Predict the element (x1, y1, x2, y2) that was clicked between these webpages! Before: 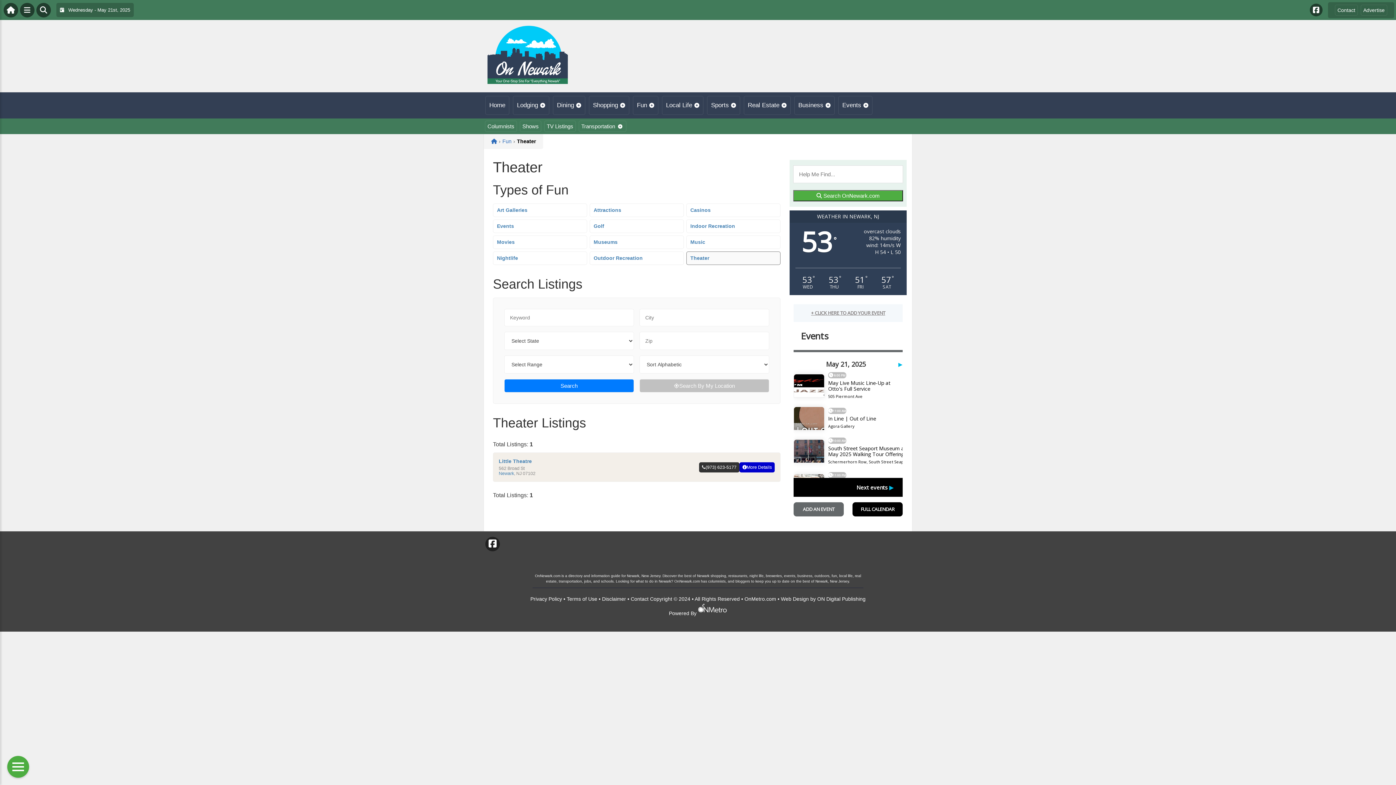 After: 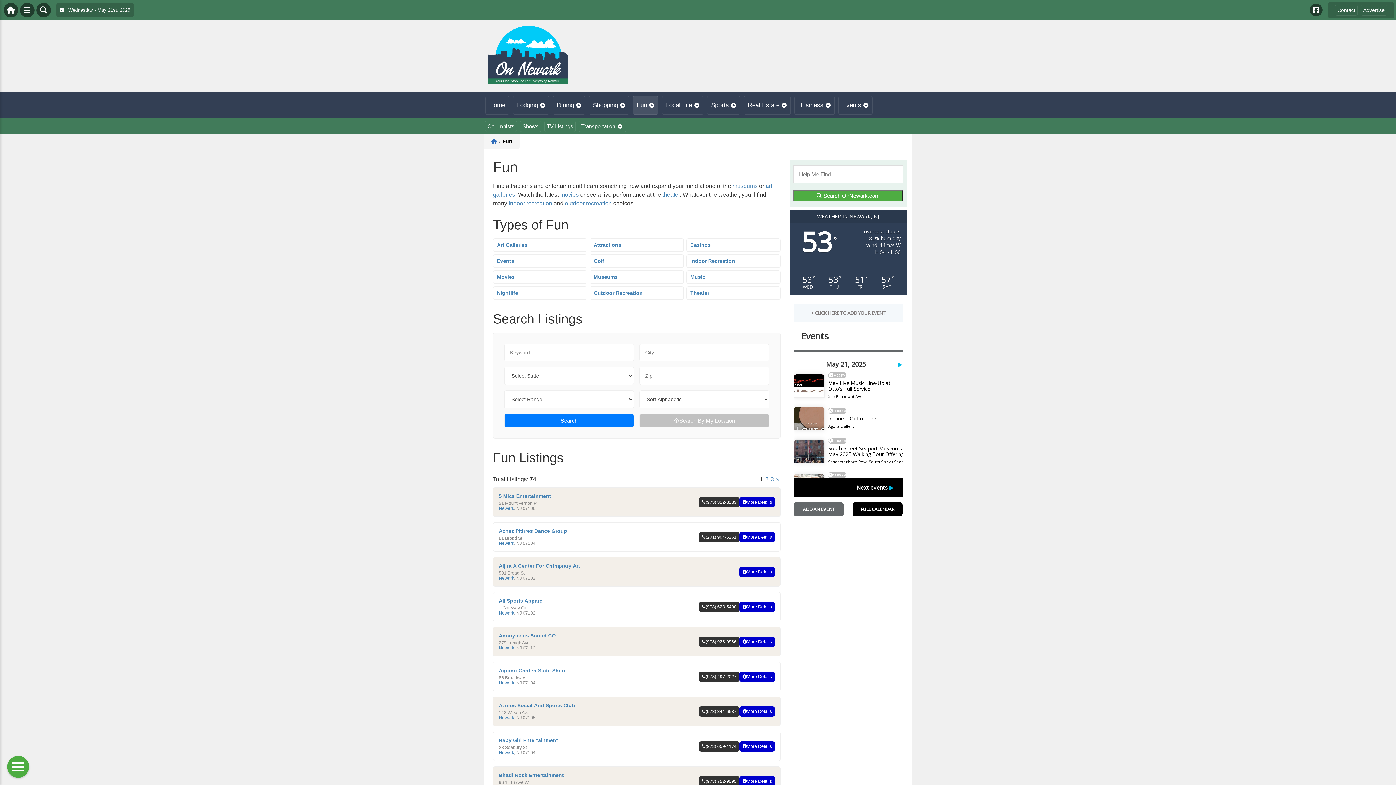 Action: bbox: (502, 138, 511, 144) label: Fun